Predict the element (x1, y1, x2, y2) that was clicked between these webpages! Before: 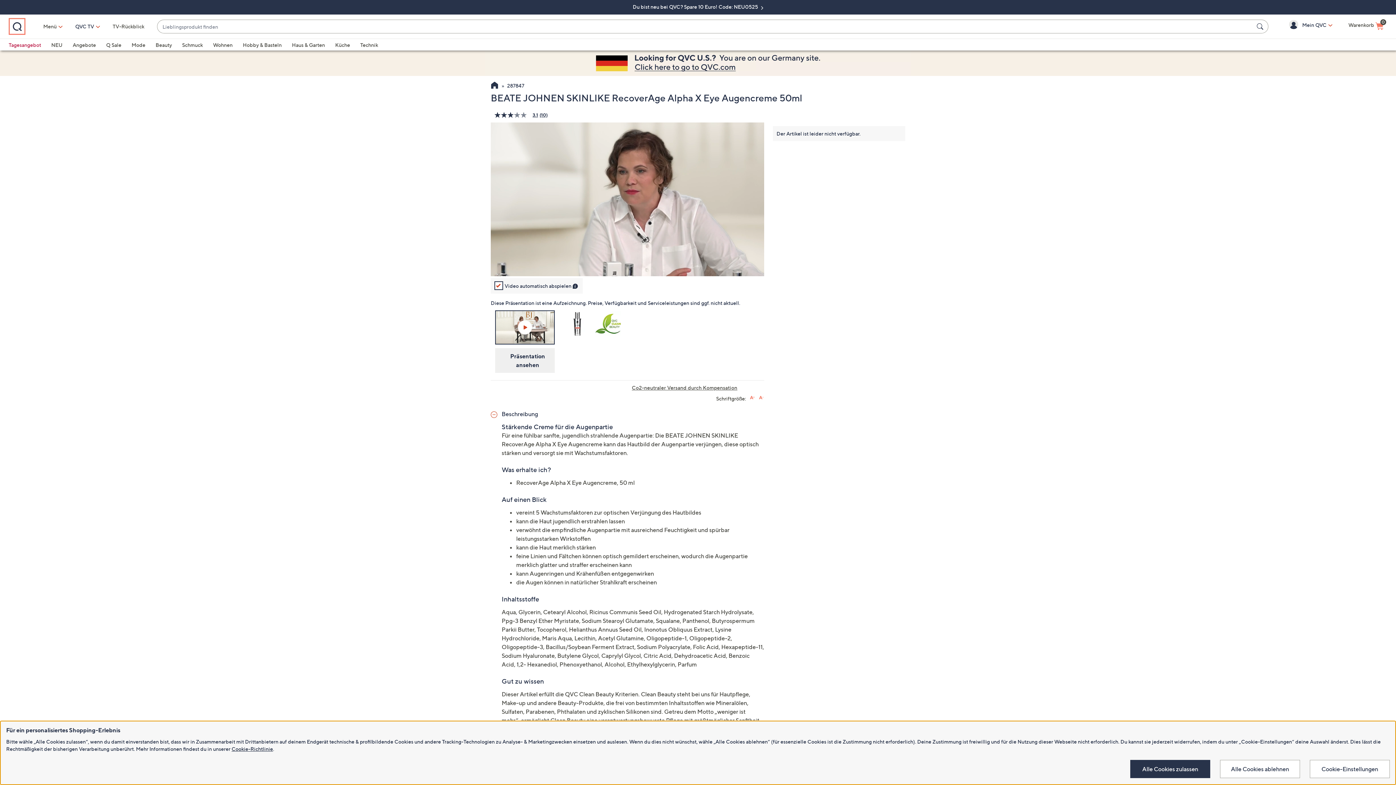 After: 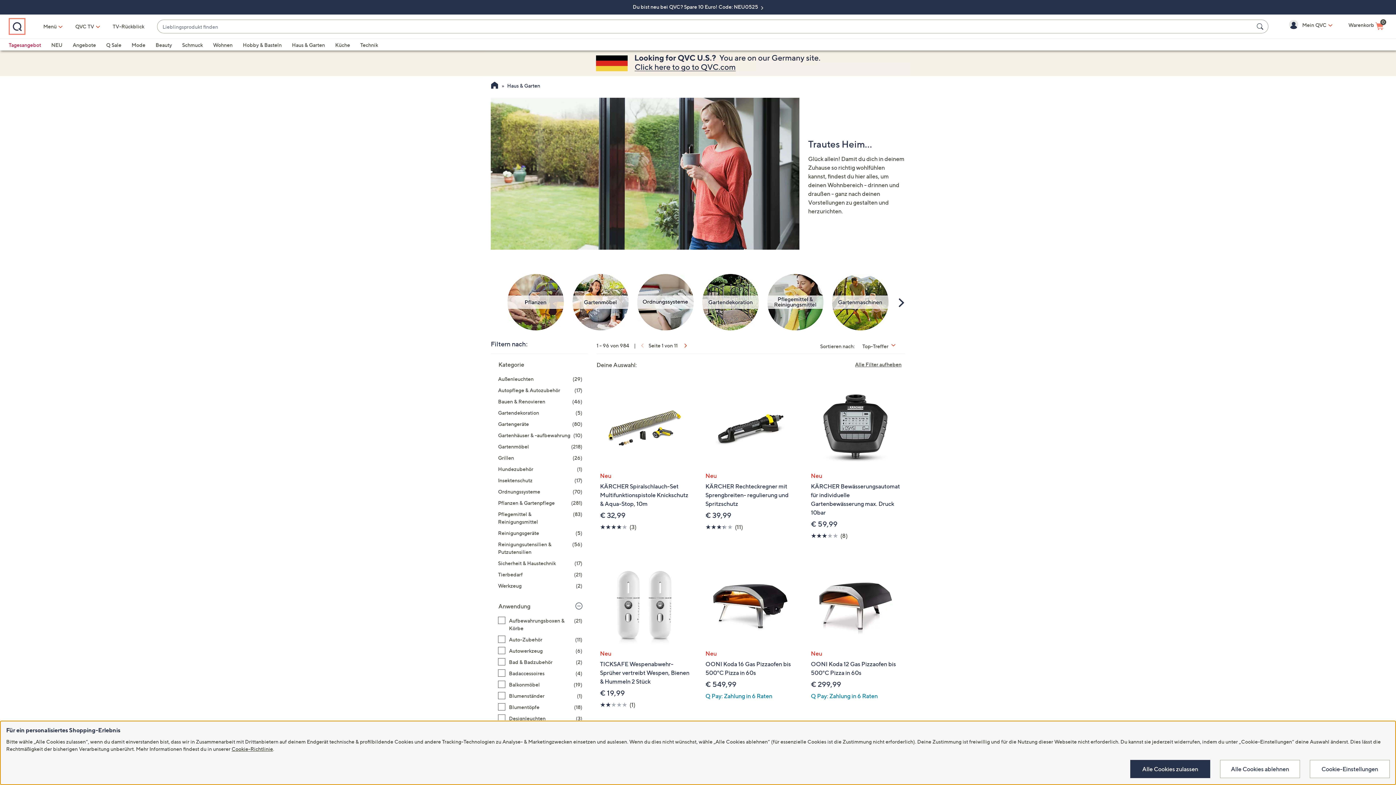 Action: label: Haus & Garten bbox: (292, 41, 325, 48)